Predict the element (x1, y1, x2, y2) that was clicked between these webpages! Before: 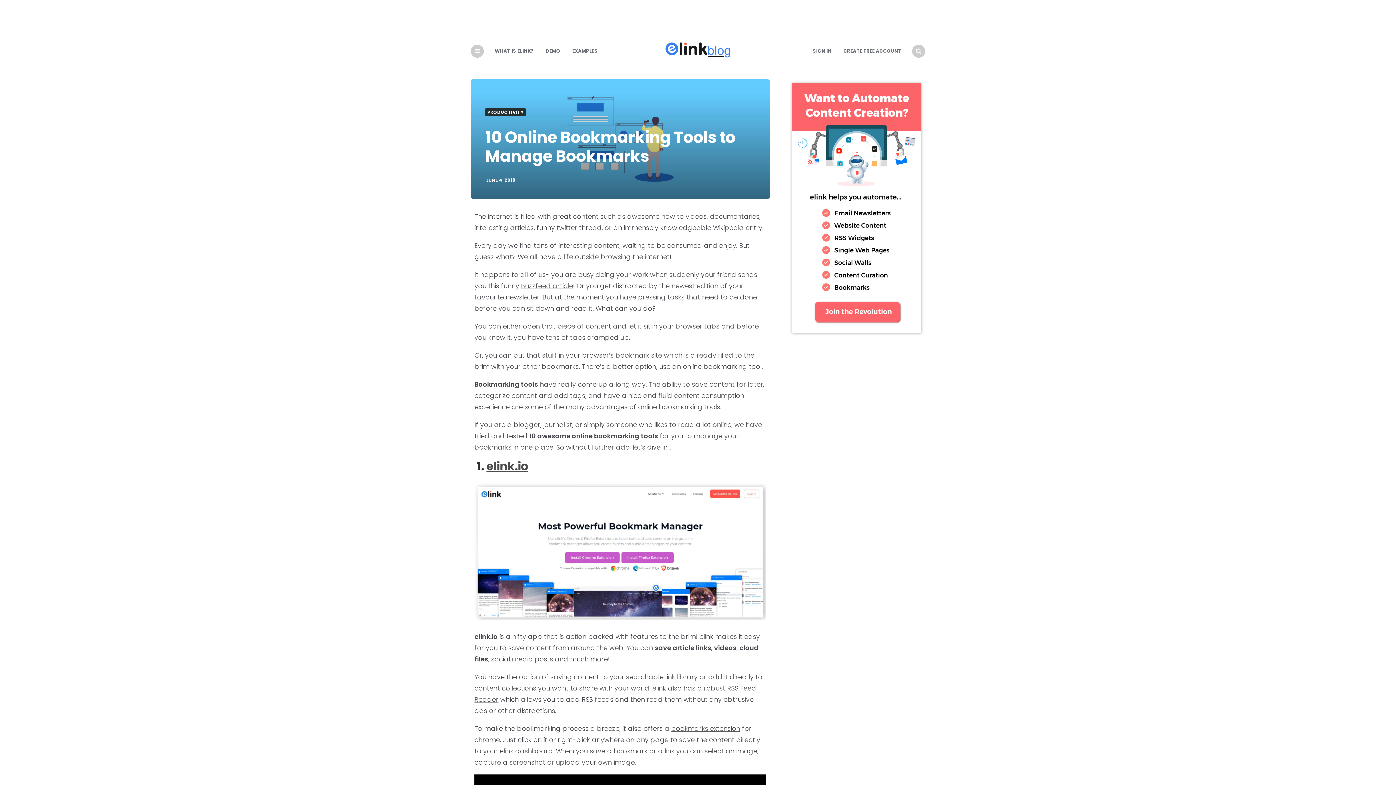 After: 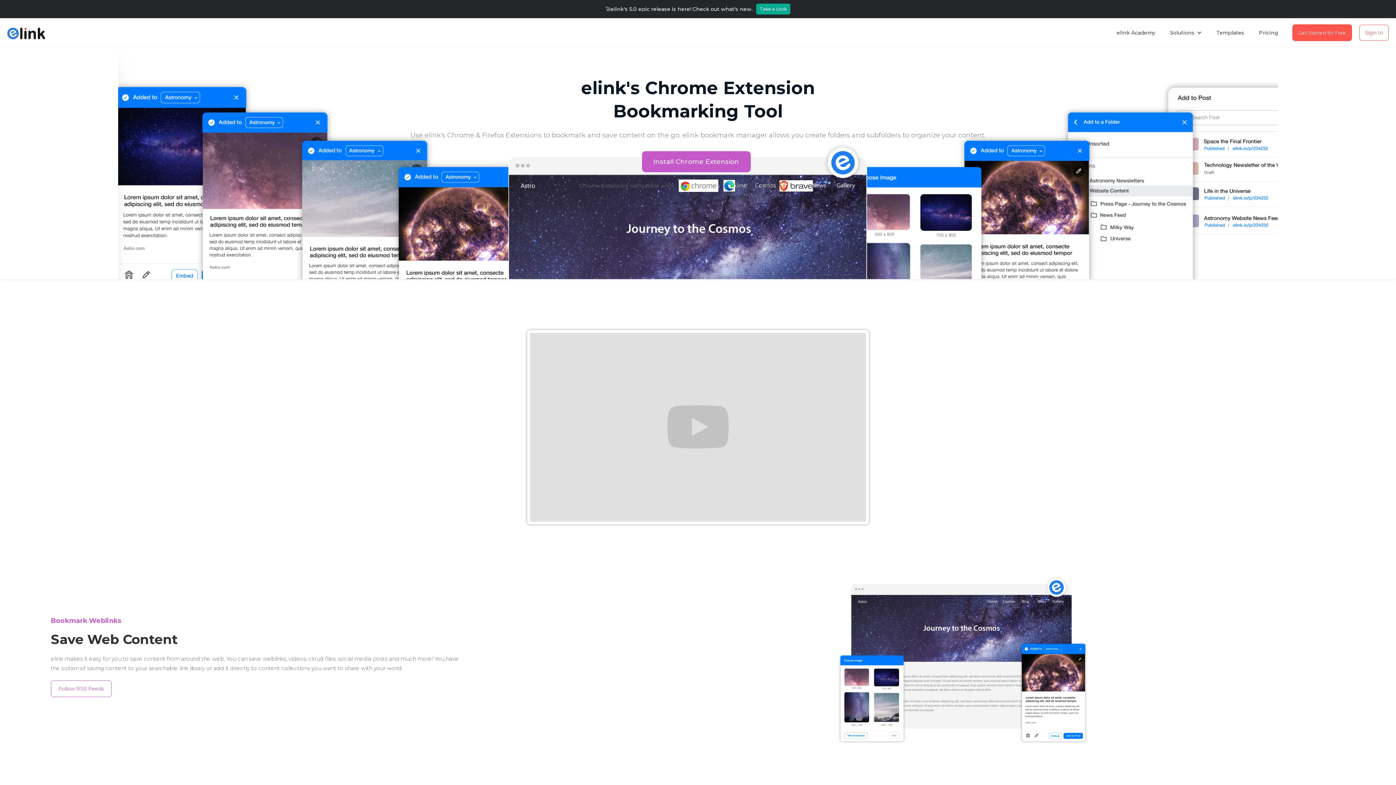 Action: label: bookmarks extension bbox: (671, 724, 740, 733)